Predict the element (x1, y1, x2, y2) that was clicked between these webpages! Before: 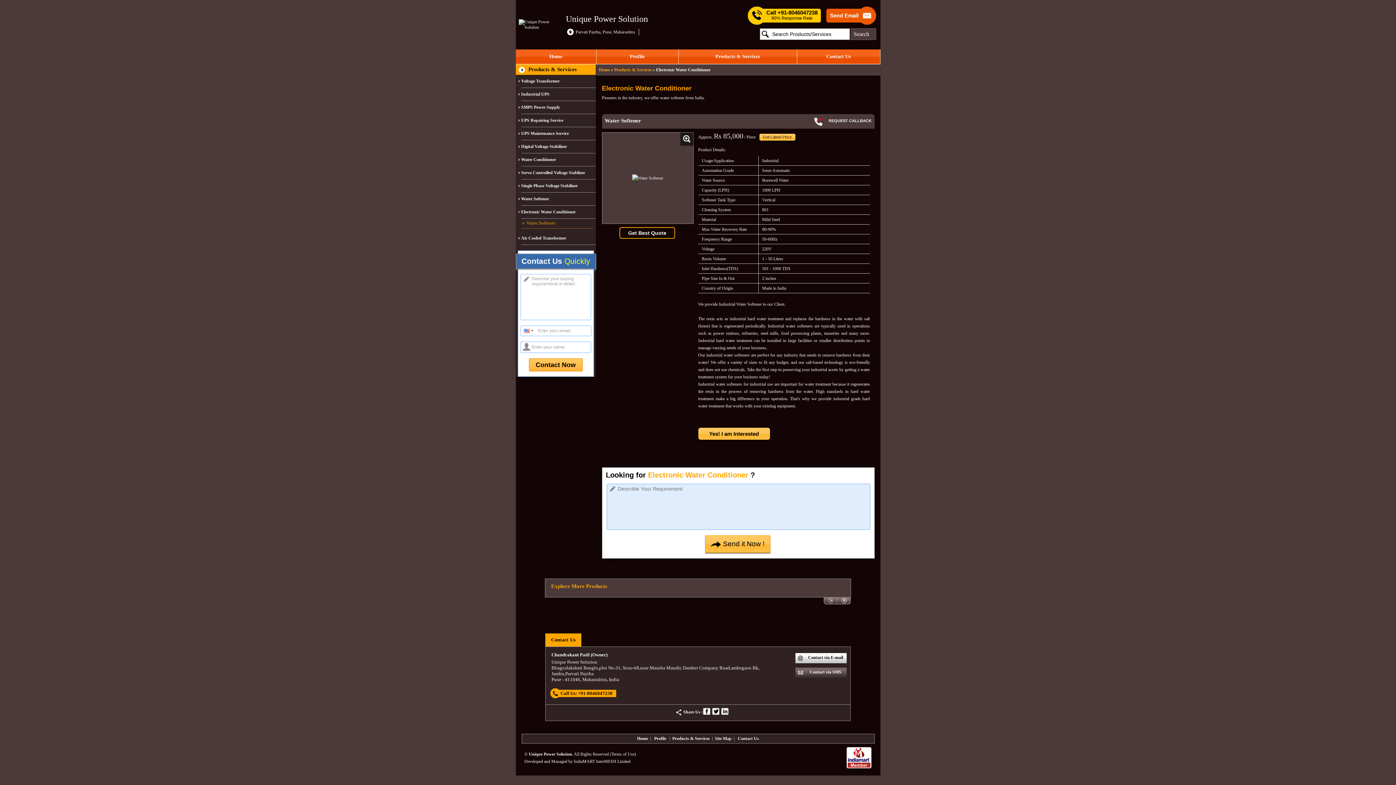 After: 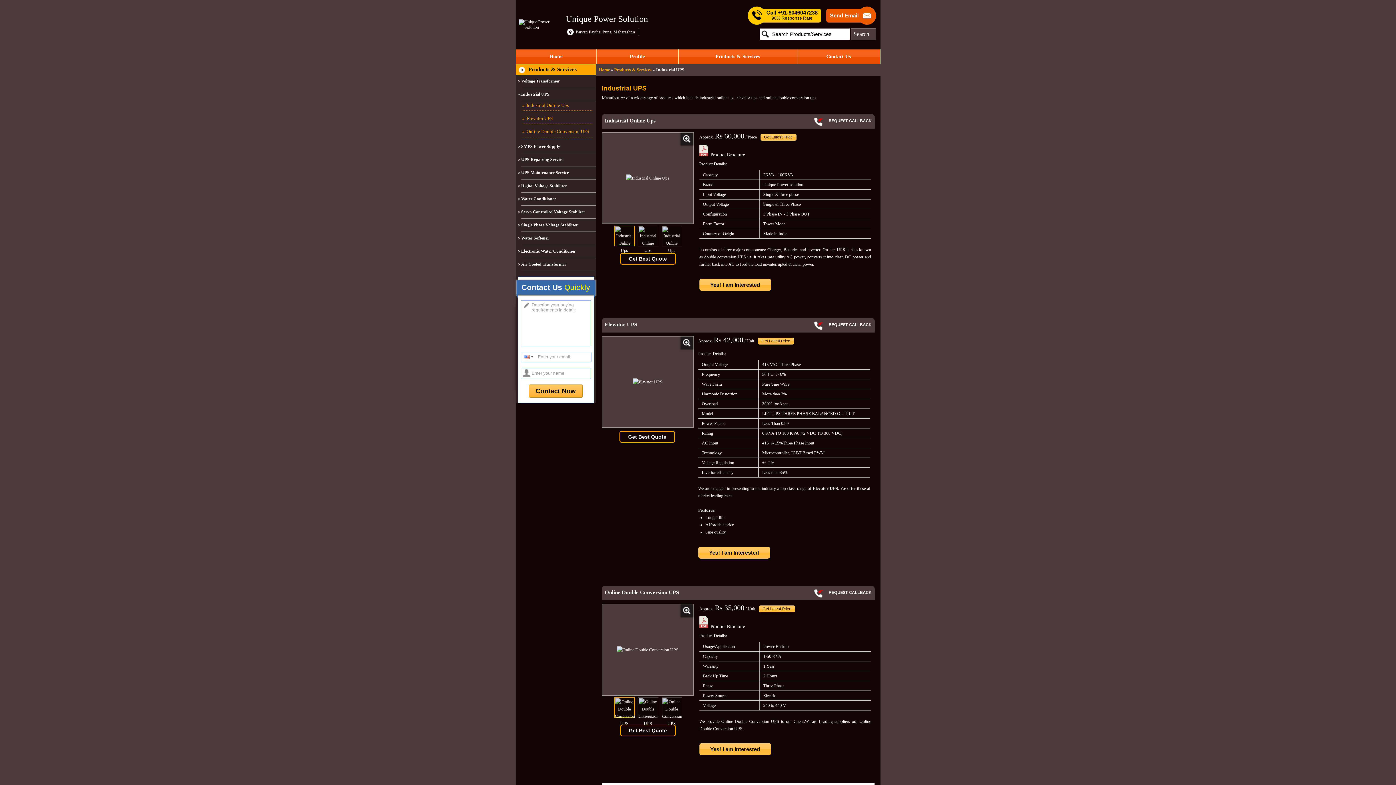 Action: label: Industrial UPS bbox: (521, 88, 595, 101)